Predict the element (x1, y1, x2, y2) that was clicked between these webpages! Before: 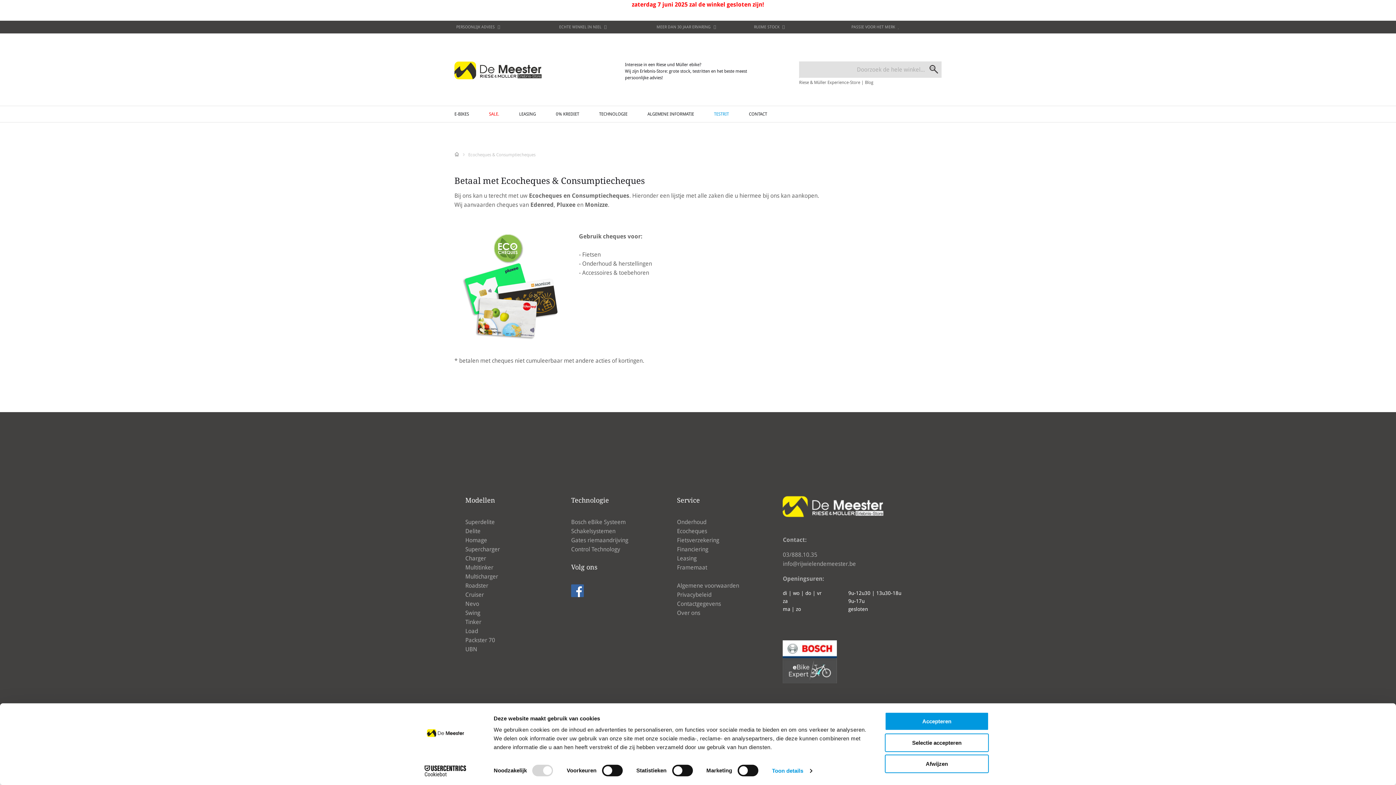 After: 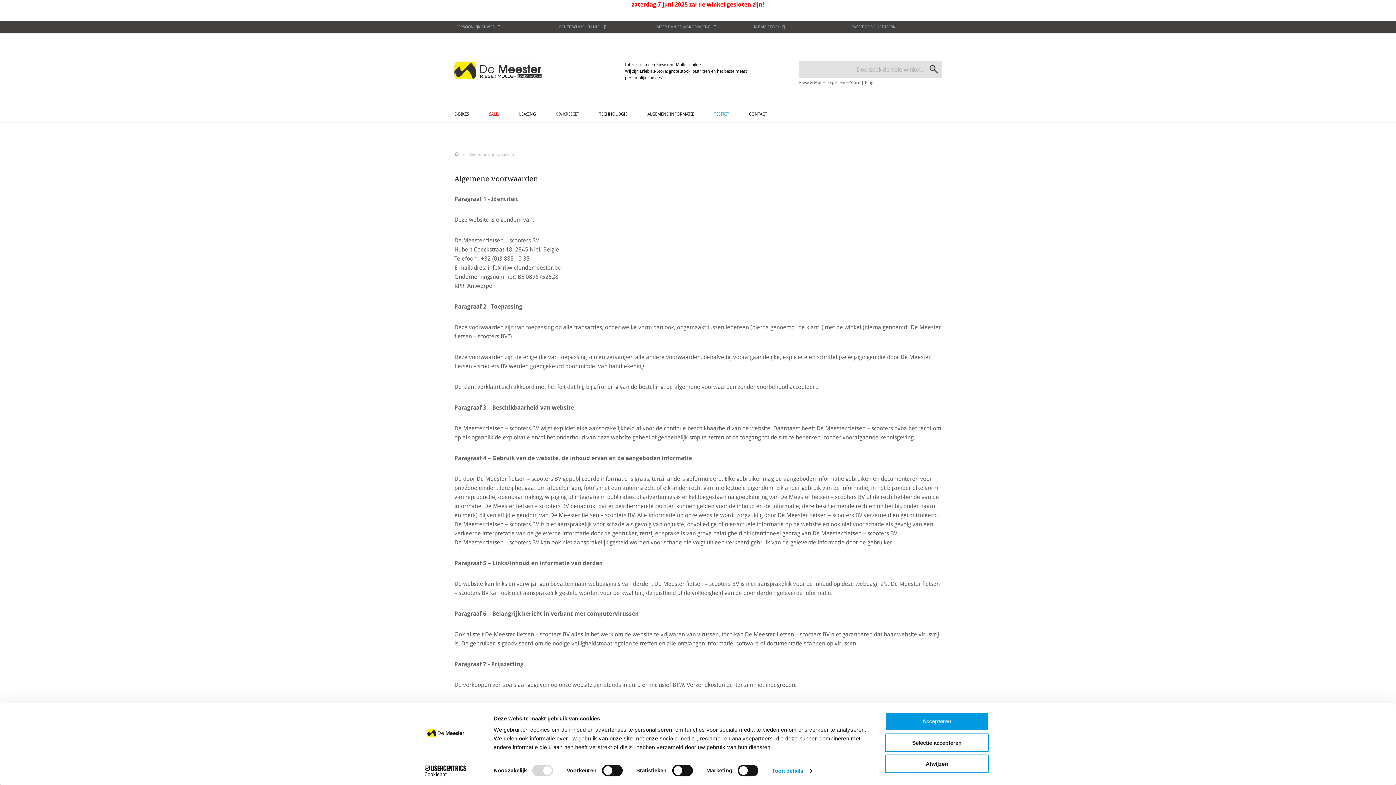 Action: bbox: (677, 582, 739, 589) label: Algemene voorwaarden